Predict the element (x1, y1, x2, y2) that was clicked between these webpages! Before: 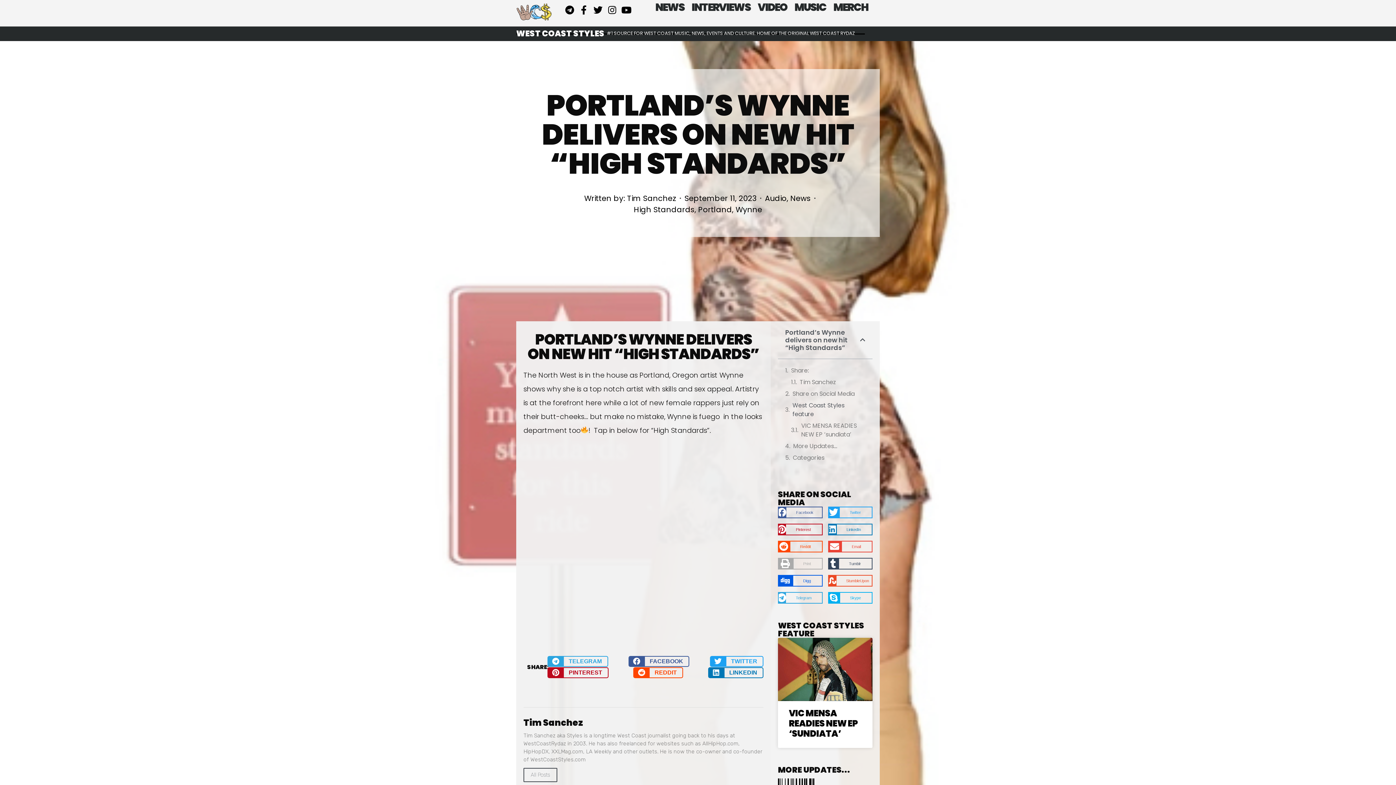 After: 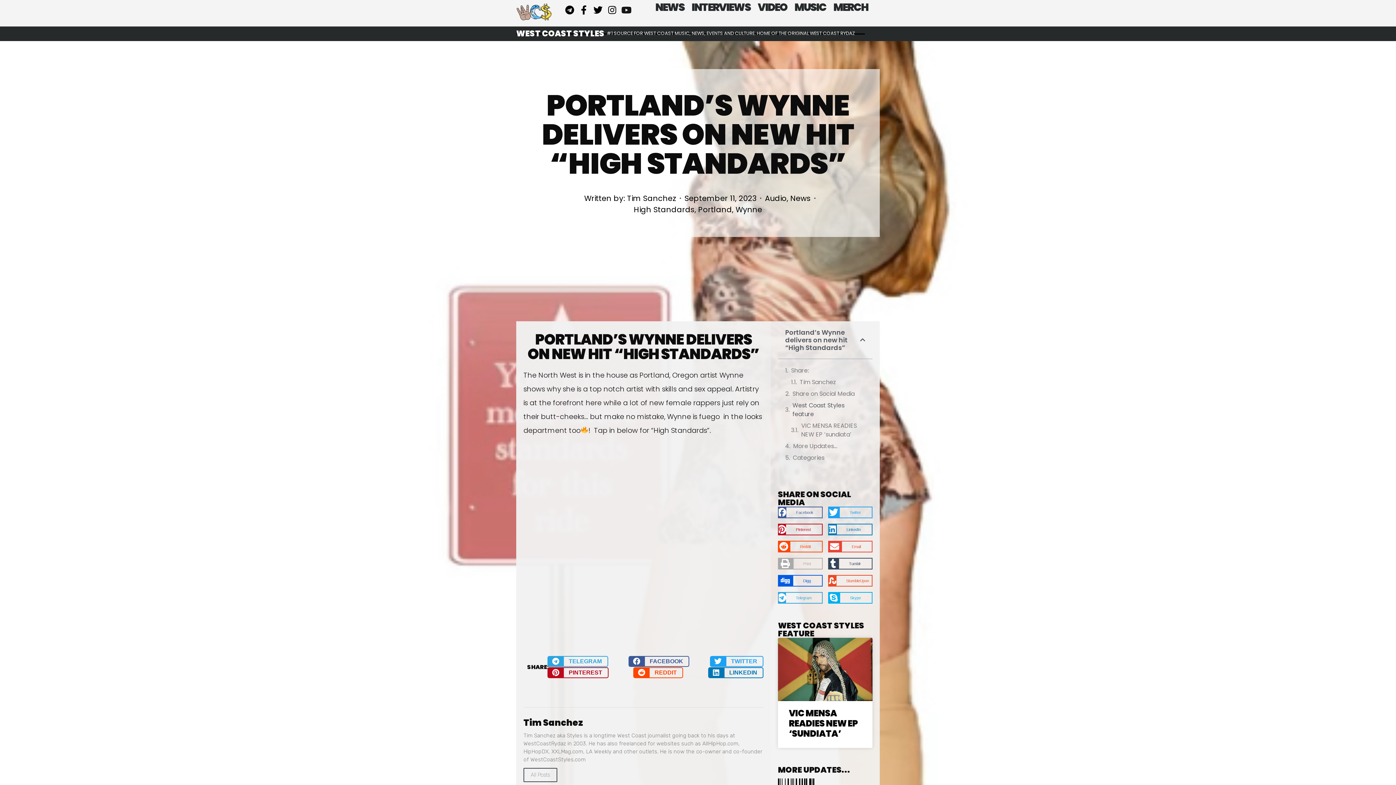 Action: label: Youtube bbox: (622, 5, 631, 14)